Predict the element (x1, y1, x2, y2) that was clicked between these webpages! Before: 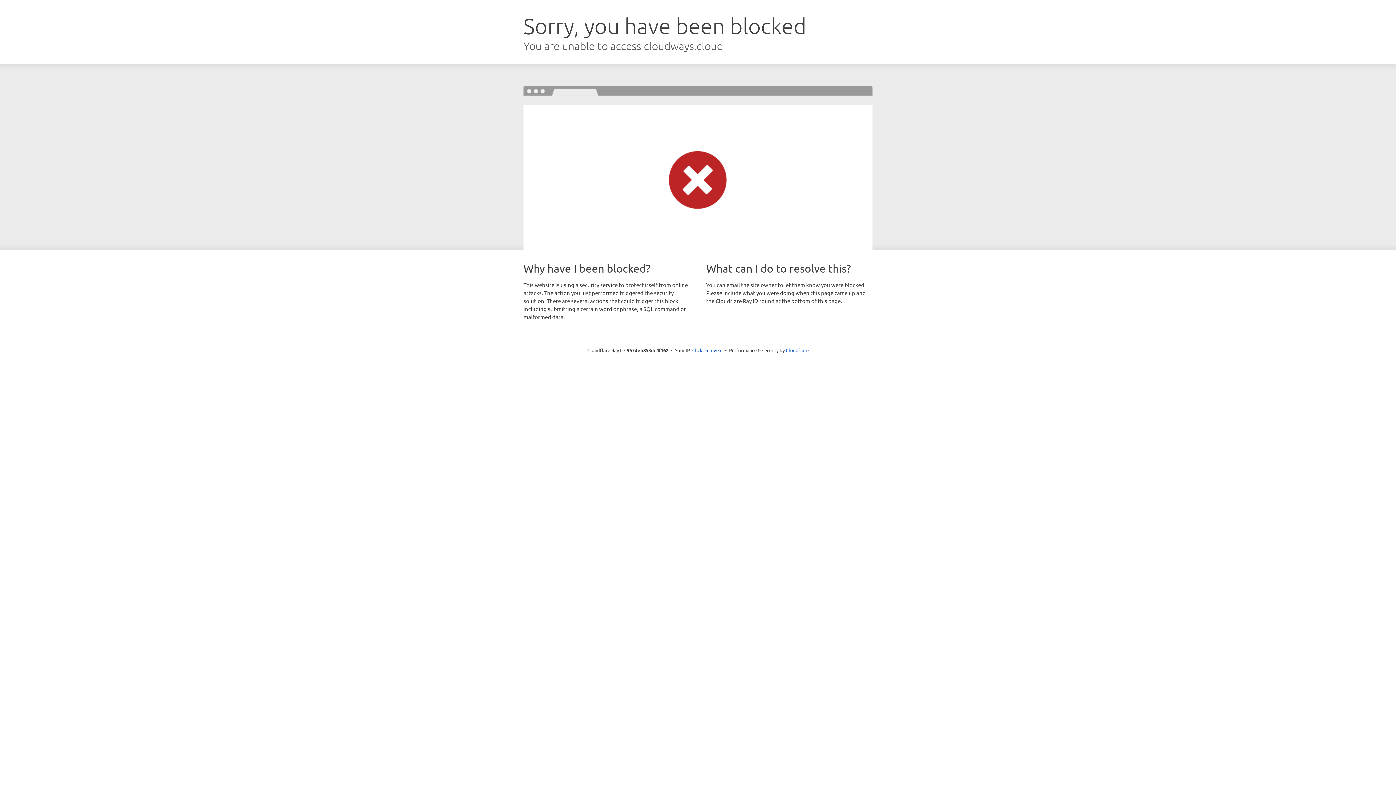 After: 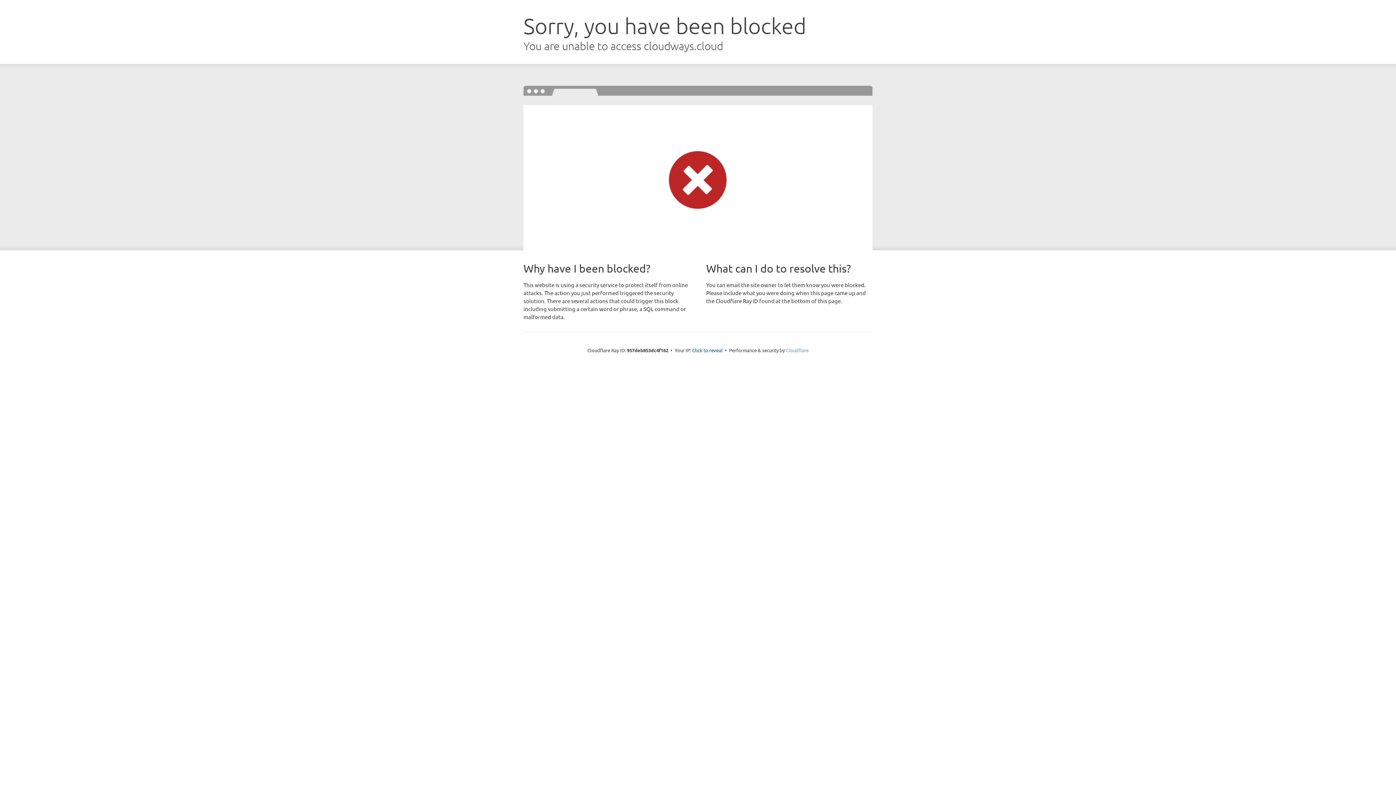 Action: bbox: (786, 347, 808, 353) label: Cloudflare